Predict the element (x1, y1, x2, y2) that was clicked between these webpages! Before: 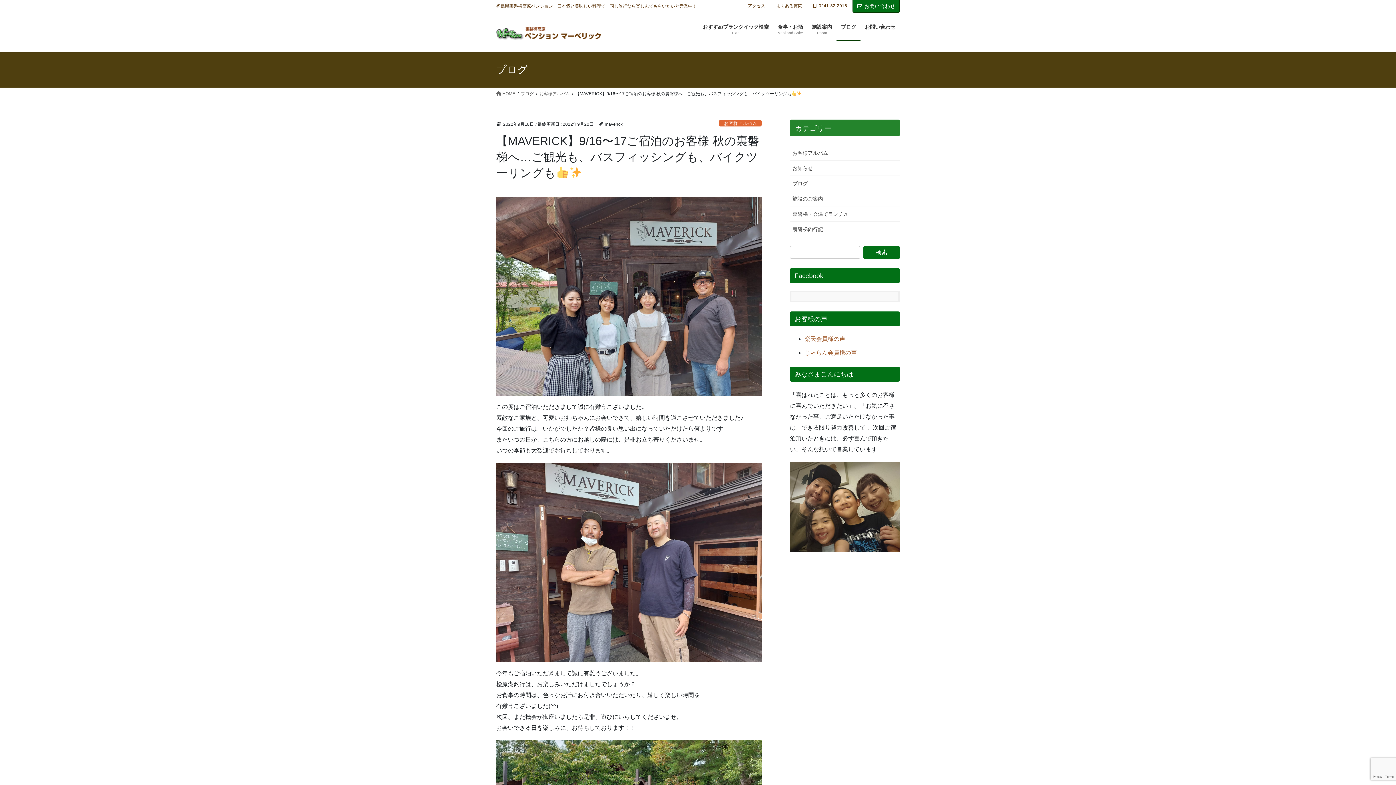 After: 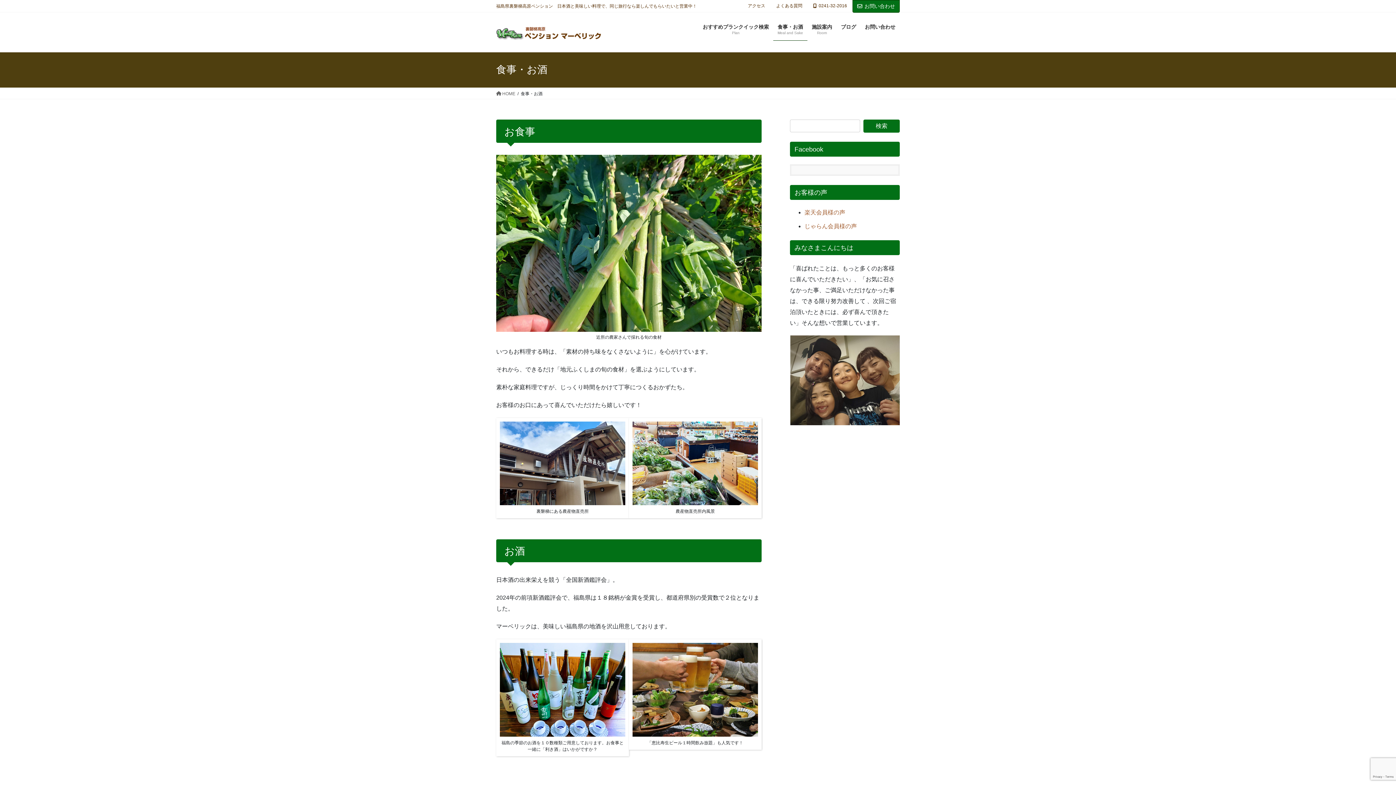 Action: label: 食事・お酒
Meal and Sake bbox: (773, 18, 807, 40)